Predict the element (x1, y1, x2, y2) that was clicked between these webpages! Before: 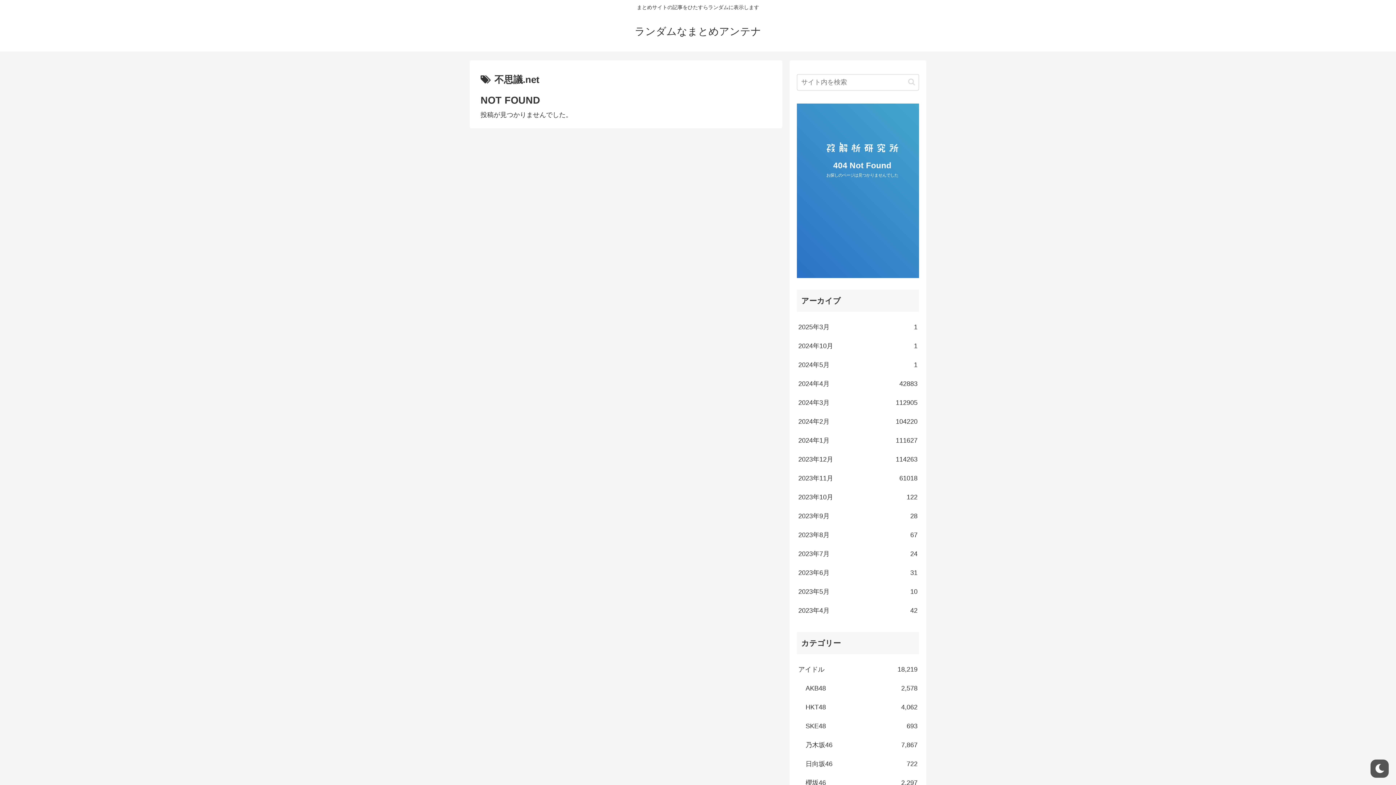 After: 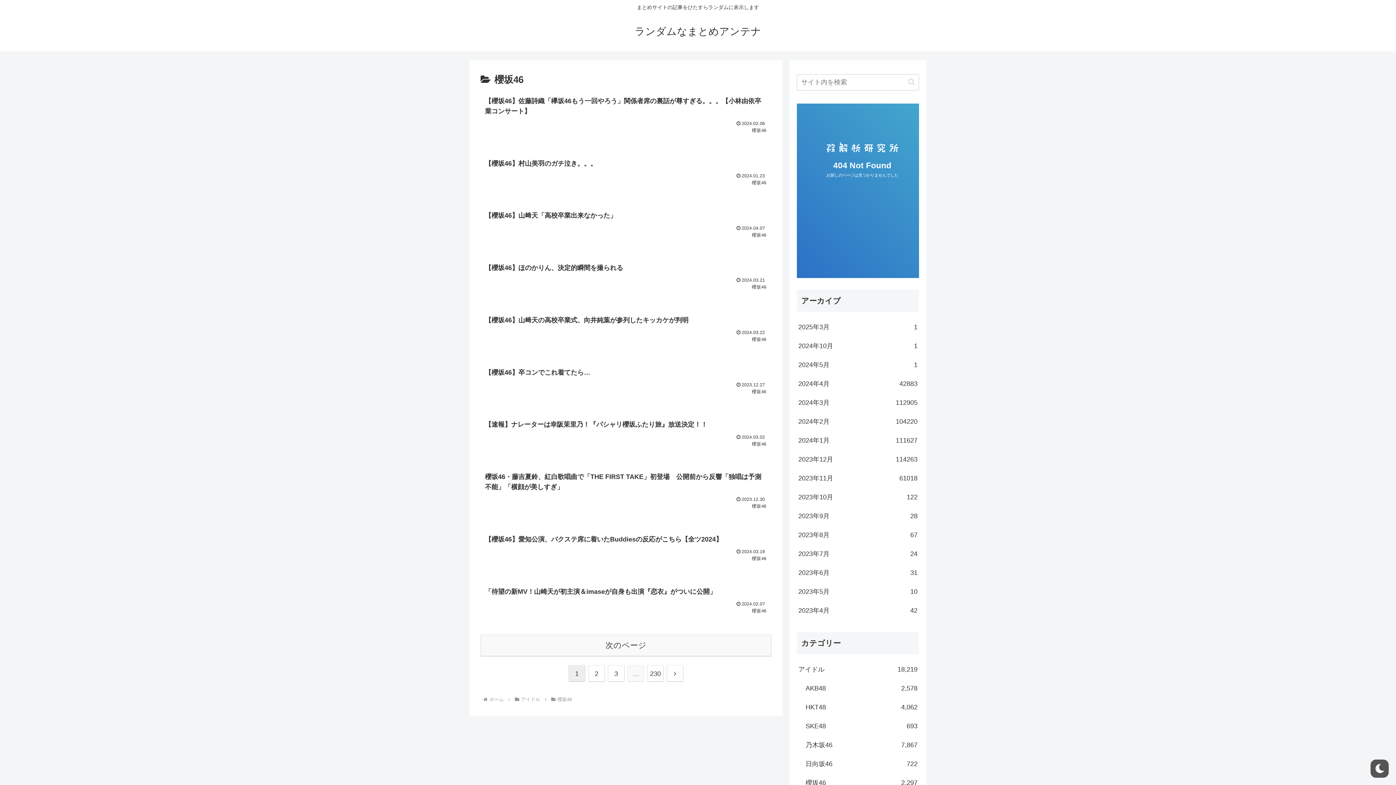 Action: label: 櫻坂46
2,297 bbox: (804, 773, 919, 792)